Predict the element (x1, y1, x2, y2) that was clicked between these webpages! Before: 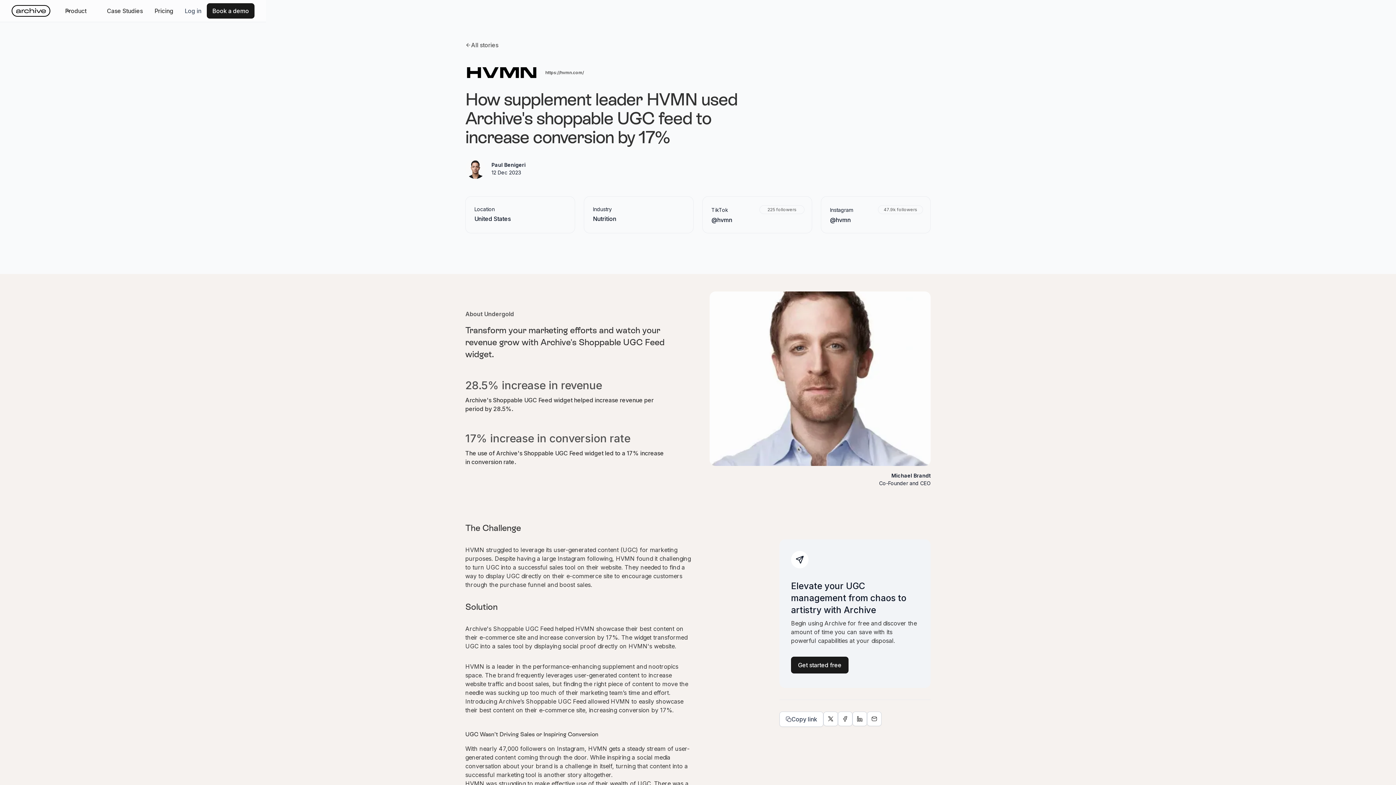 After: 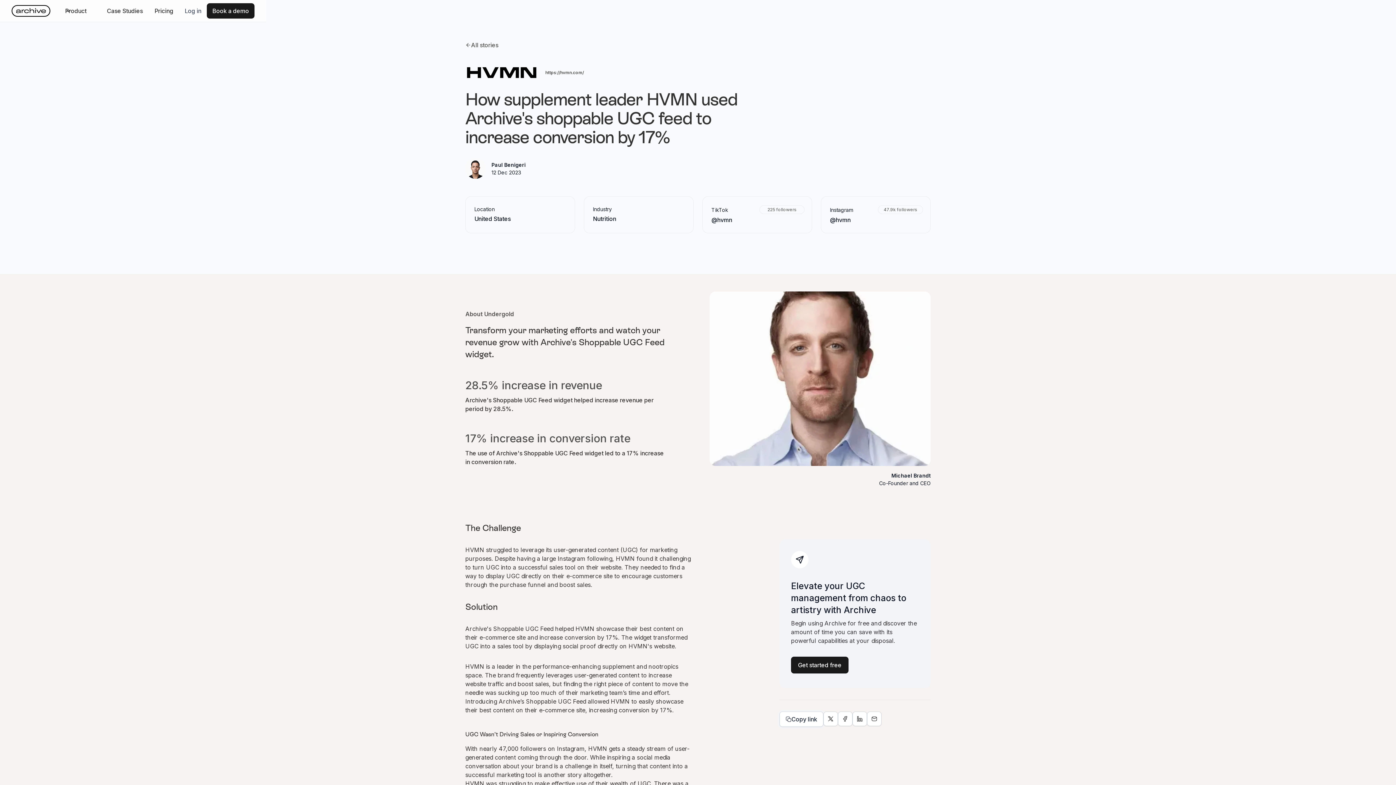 Action: label: Copy link bbox: (779, 712, 823, 727)